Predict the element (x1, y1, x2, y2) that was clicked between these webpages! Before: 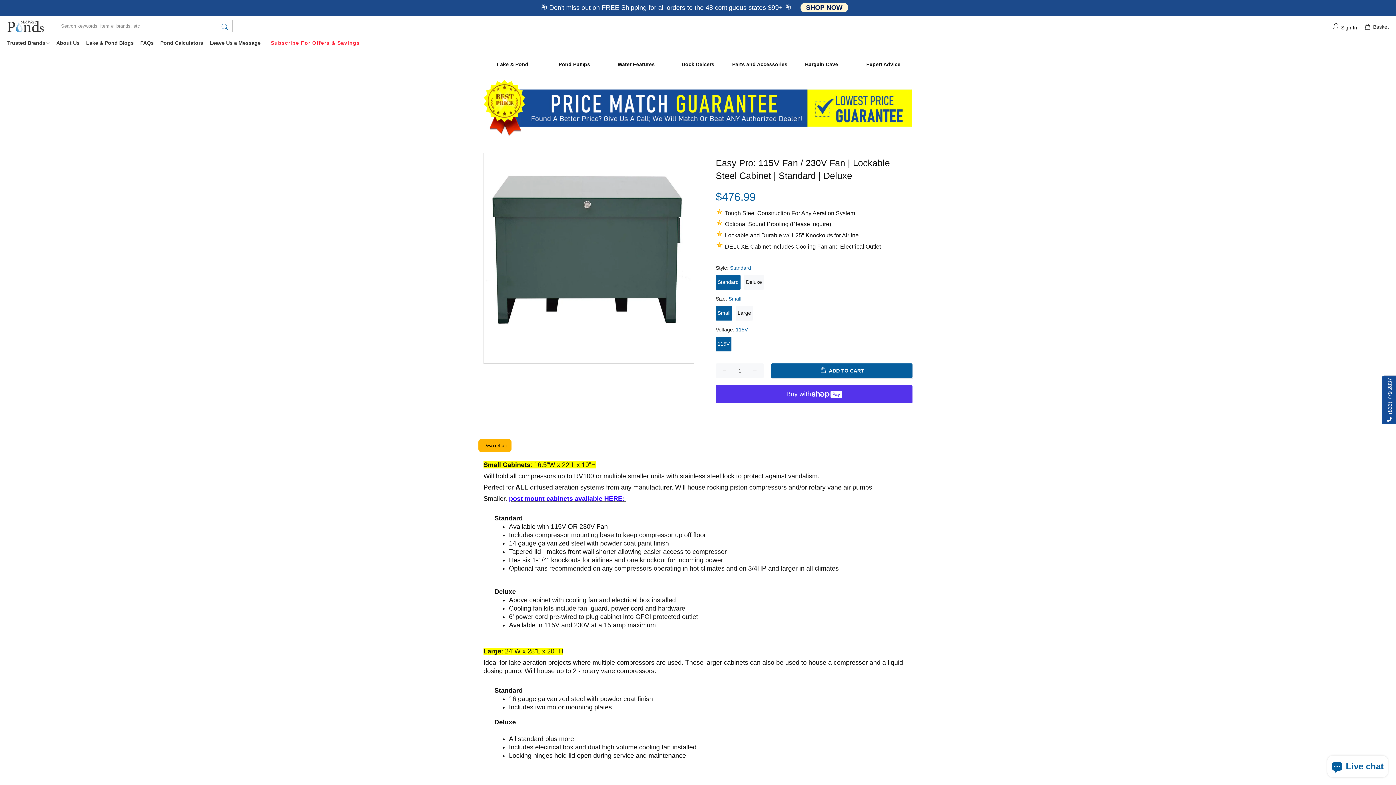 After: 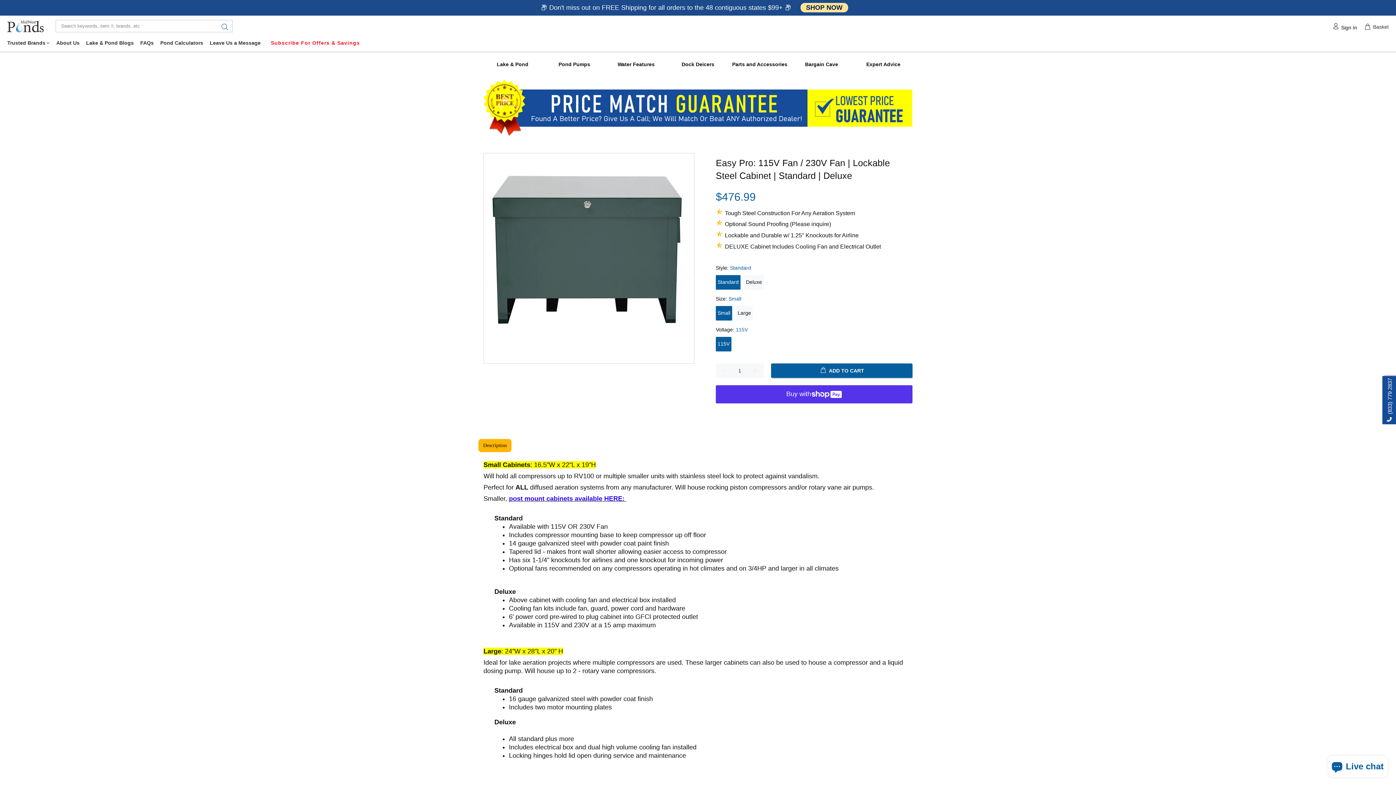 Action: label: Small bbox: (716, 306, 732, 320)